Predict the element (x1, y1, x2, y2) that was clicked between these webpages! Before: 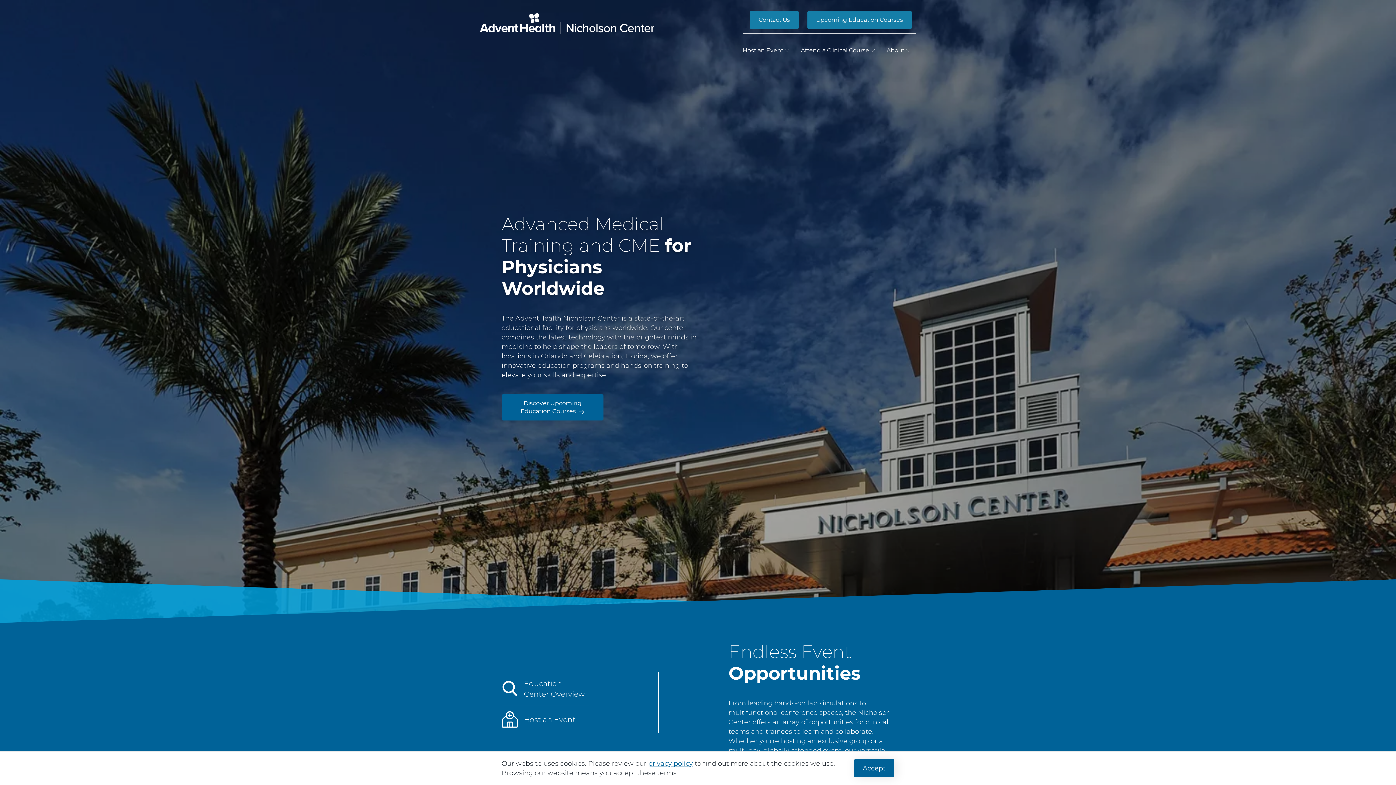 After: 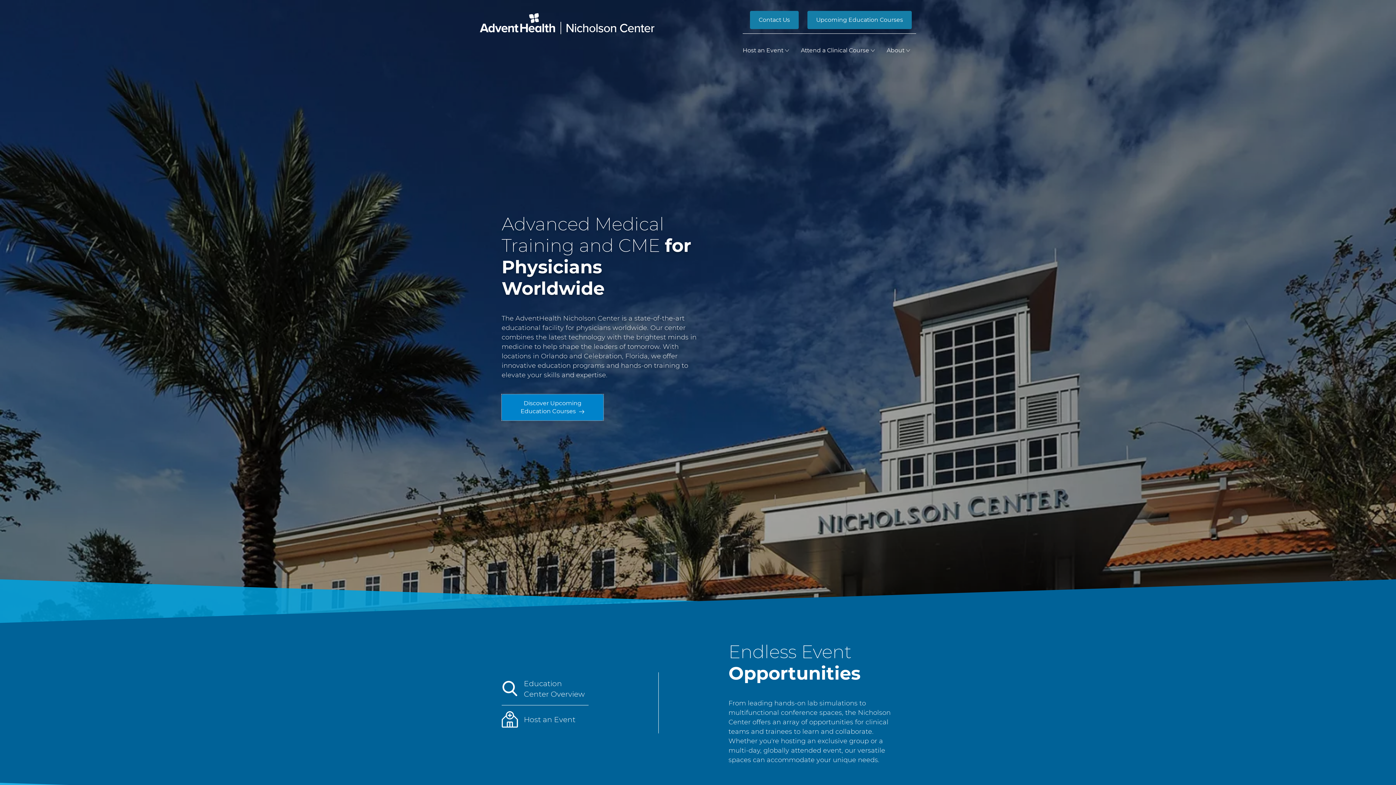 Action: bbox: (501, 394, 603, 420) label: Discover Upcoming Education Courses